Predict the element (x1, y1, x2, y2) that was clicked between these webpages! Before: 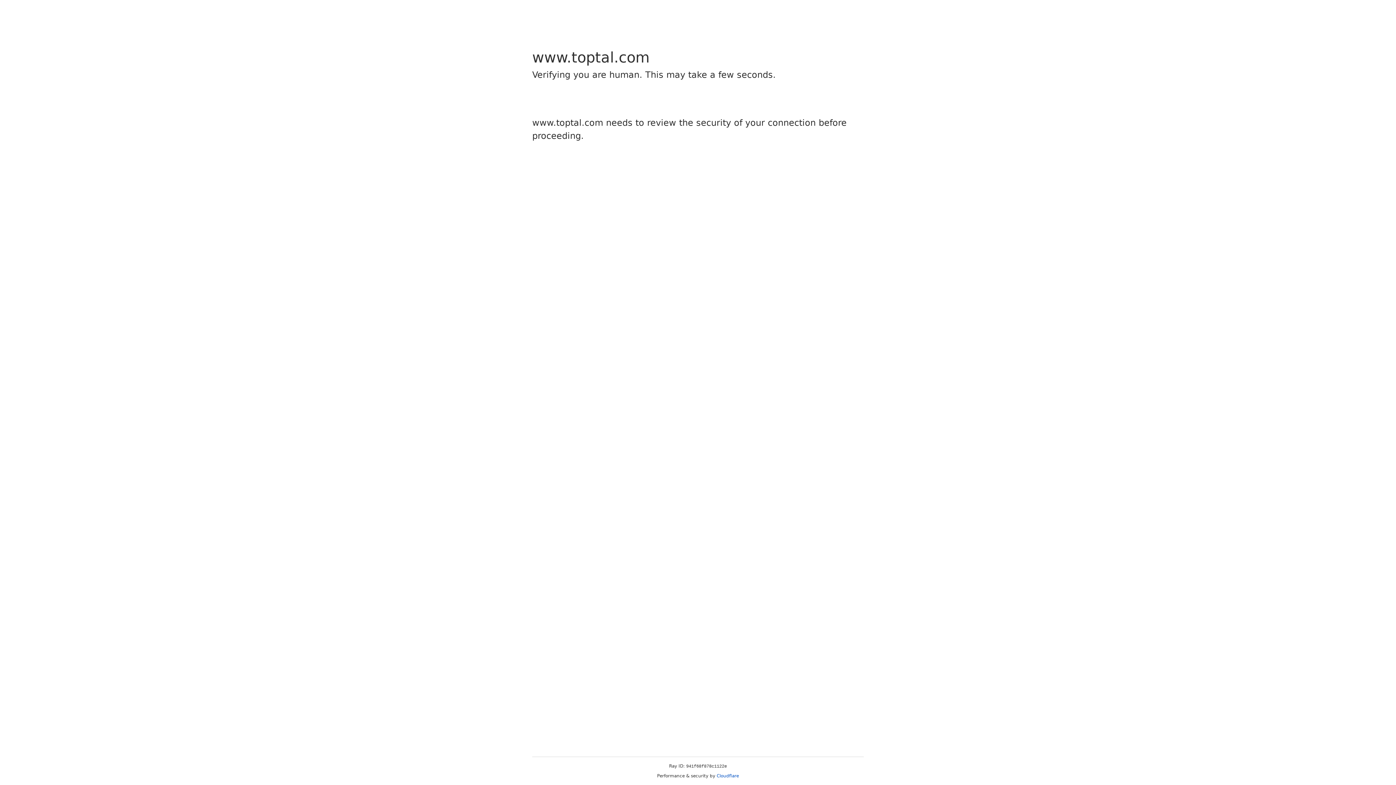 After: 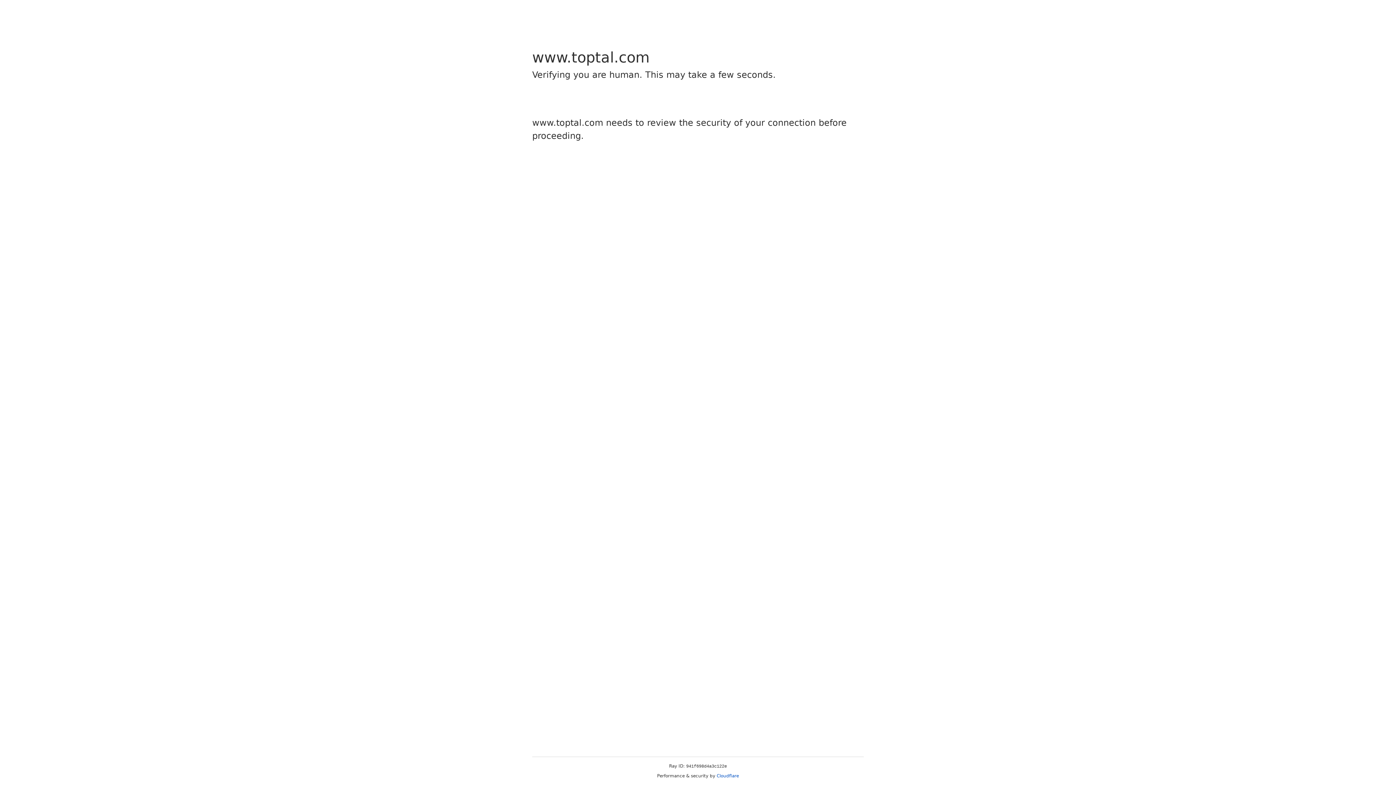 Action: bbox: (716, 773, 739, 778) label: Cloudflare